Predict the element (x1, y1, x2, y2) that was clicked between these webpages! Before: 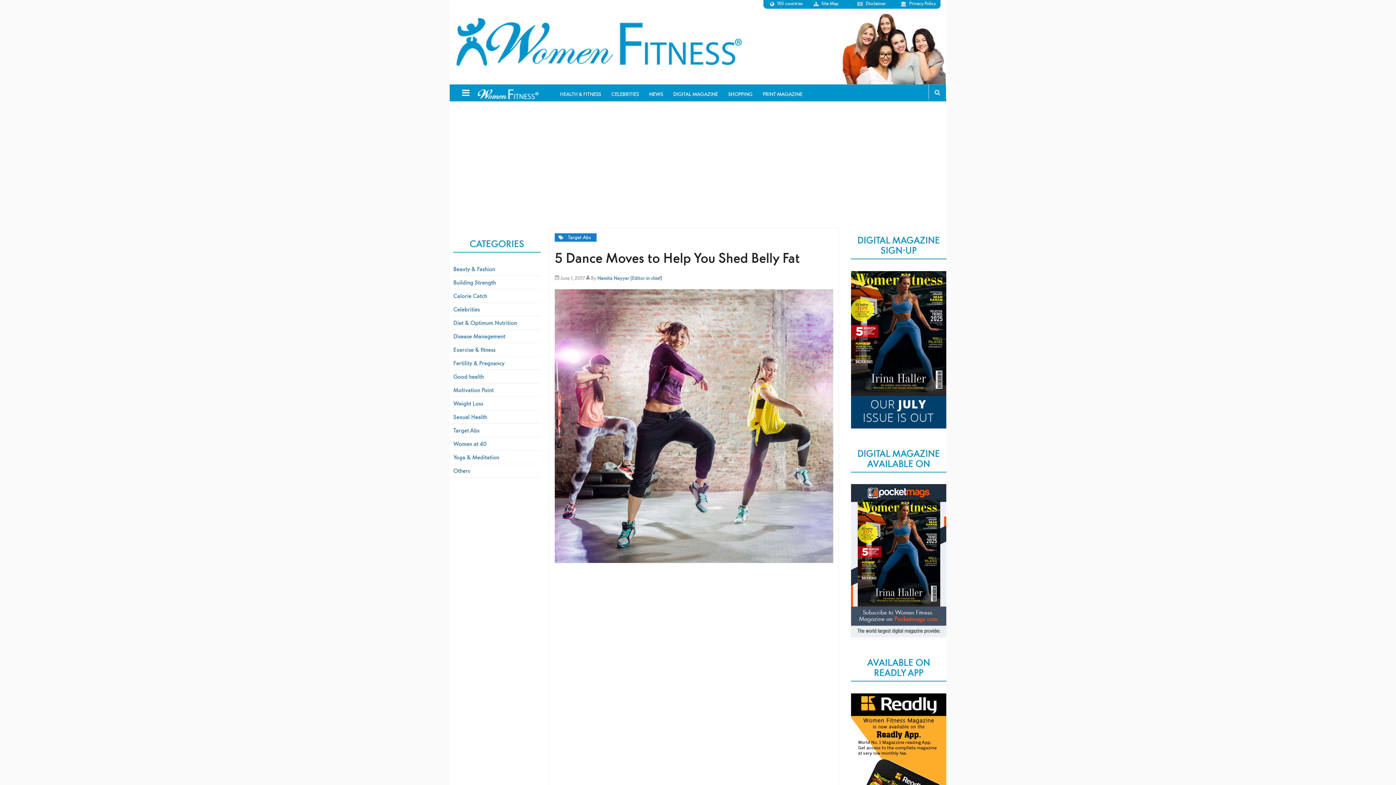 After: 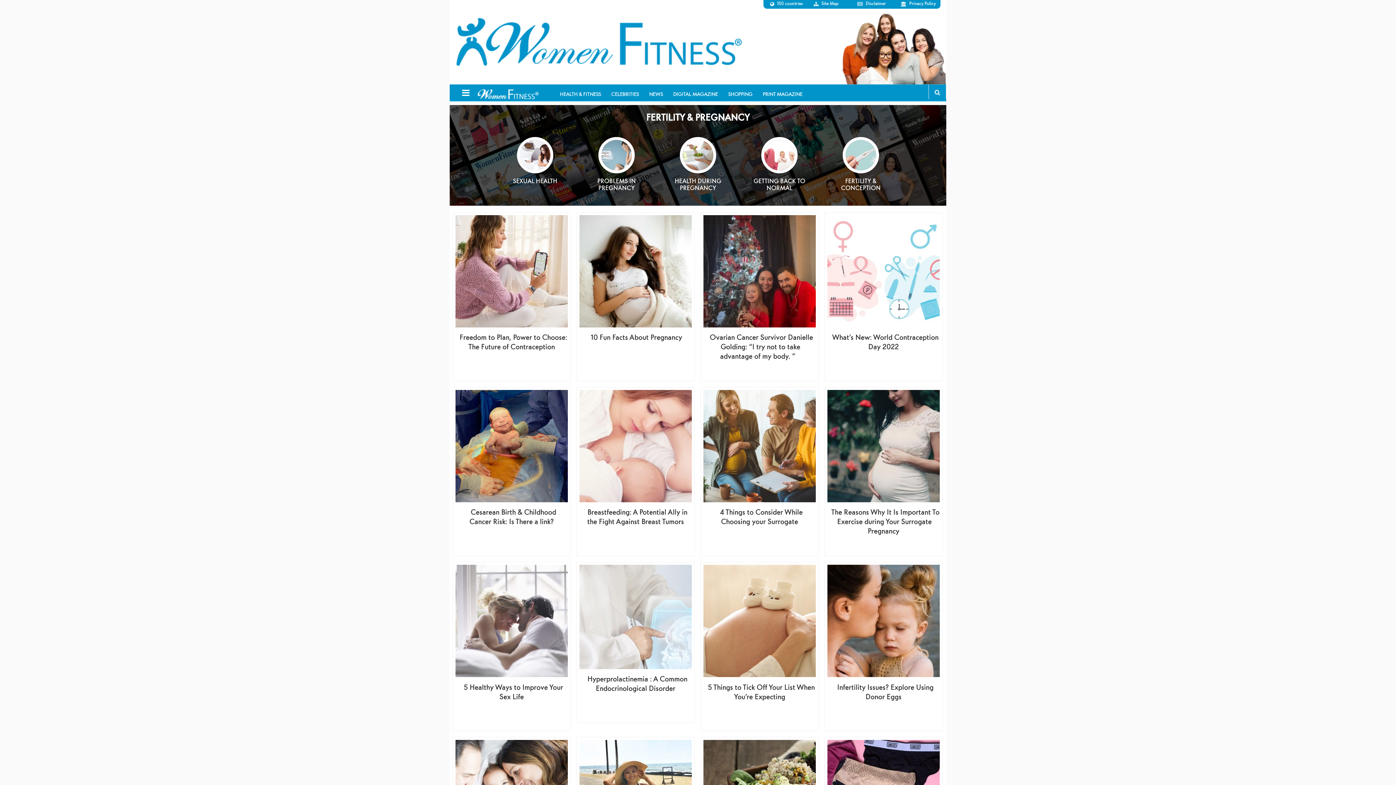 Action: bbox: (453, 359, 504, 366) label: Fertility & Pregnancy